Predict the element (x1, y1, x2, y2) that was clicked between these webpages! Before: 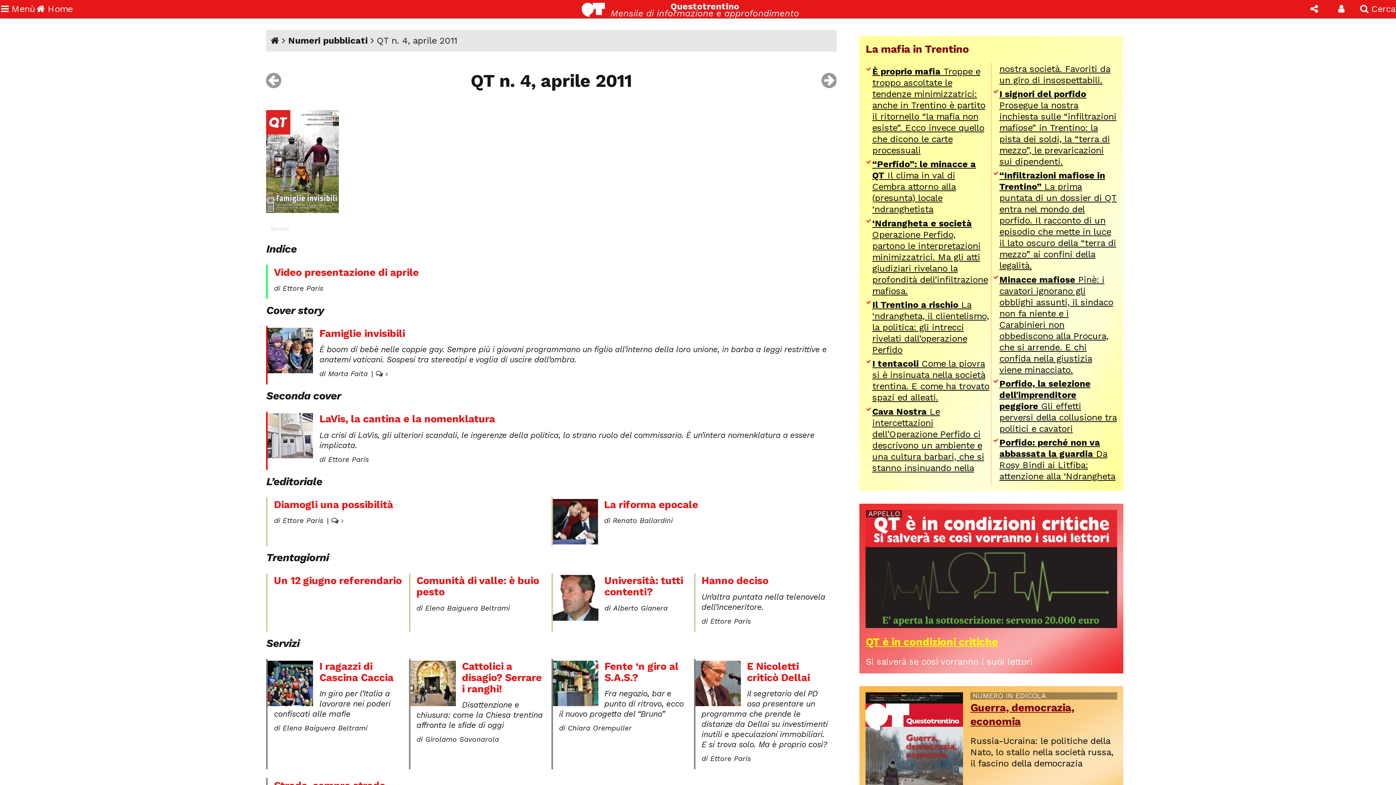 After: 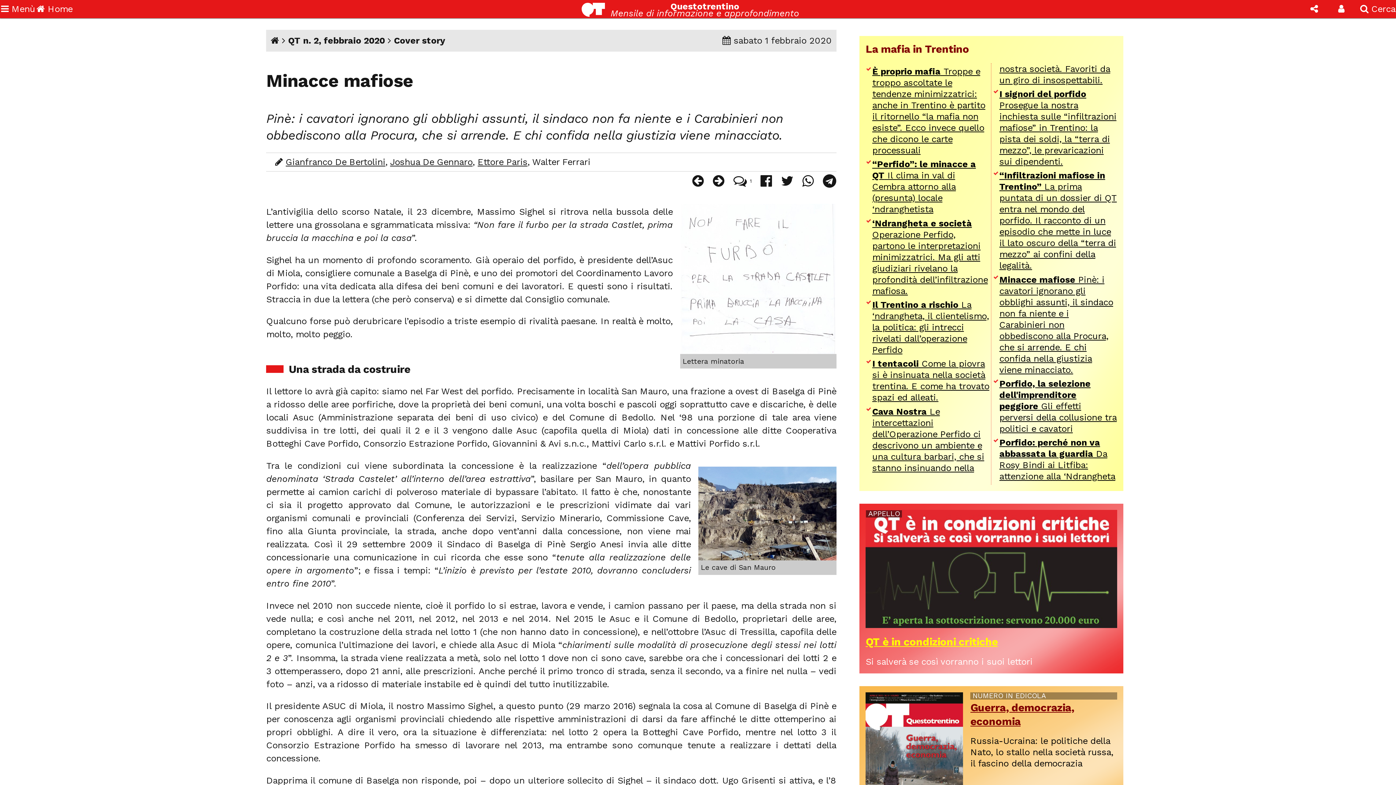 Action: label: Minacce mafiose Pinè: i cavatori ignorano gli obblighi assunti, il sindaco non fa niente e i Carabinieri non obbediscono alla Procura, che si arrende. E chi confida nella giustizia viene minacciato. bbox: (999, 274, 1113, 375)